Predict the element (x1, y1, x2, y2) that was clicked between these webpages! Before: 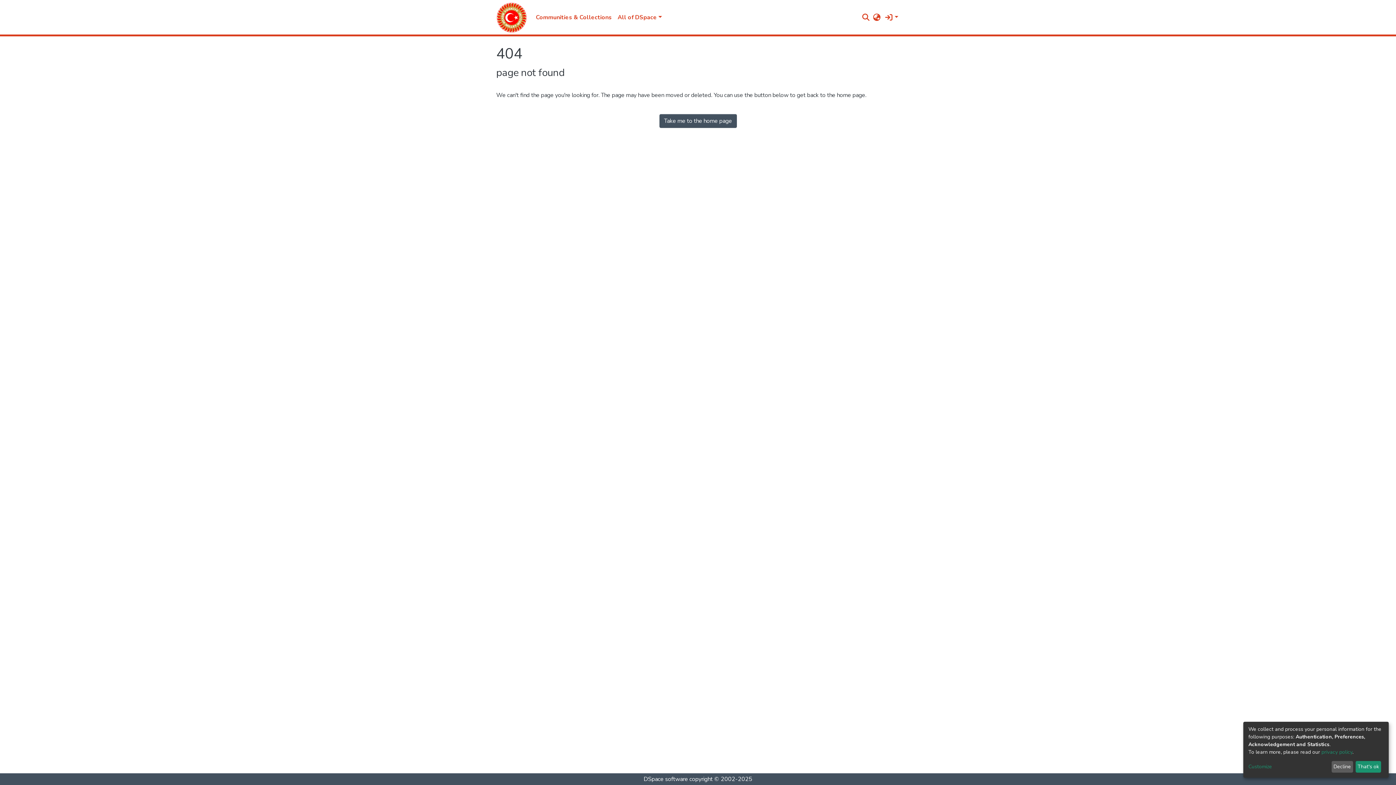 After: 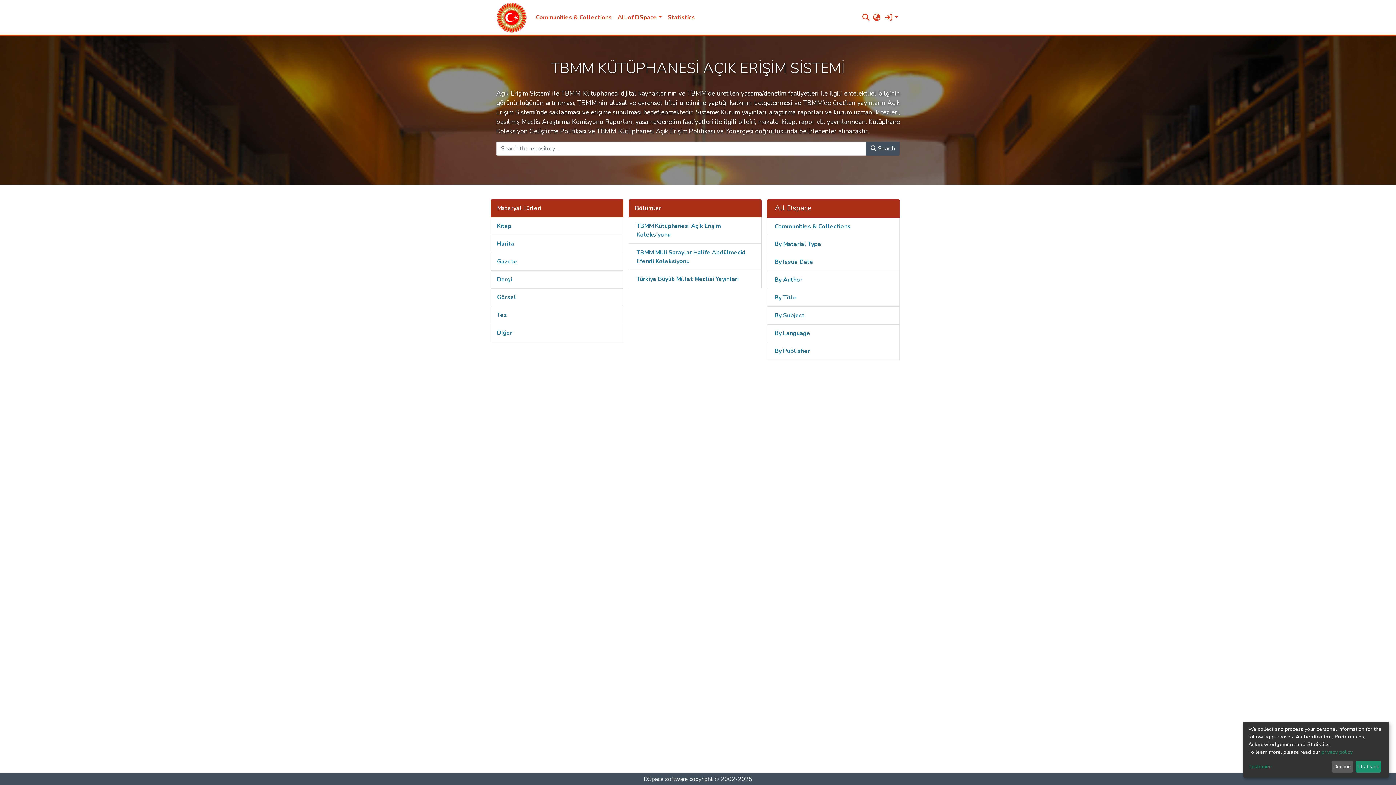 Action: label: Take me to the home page bbox: (659, 114, 736, 128)